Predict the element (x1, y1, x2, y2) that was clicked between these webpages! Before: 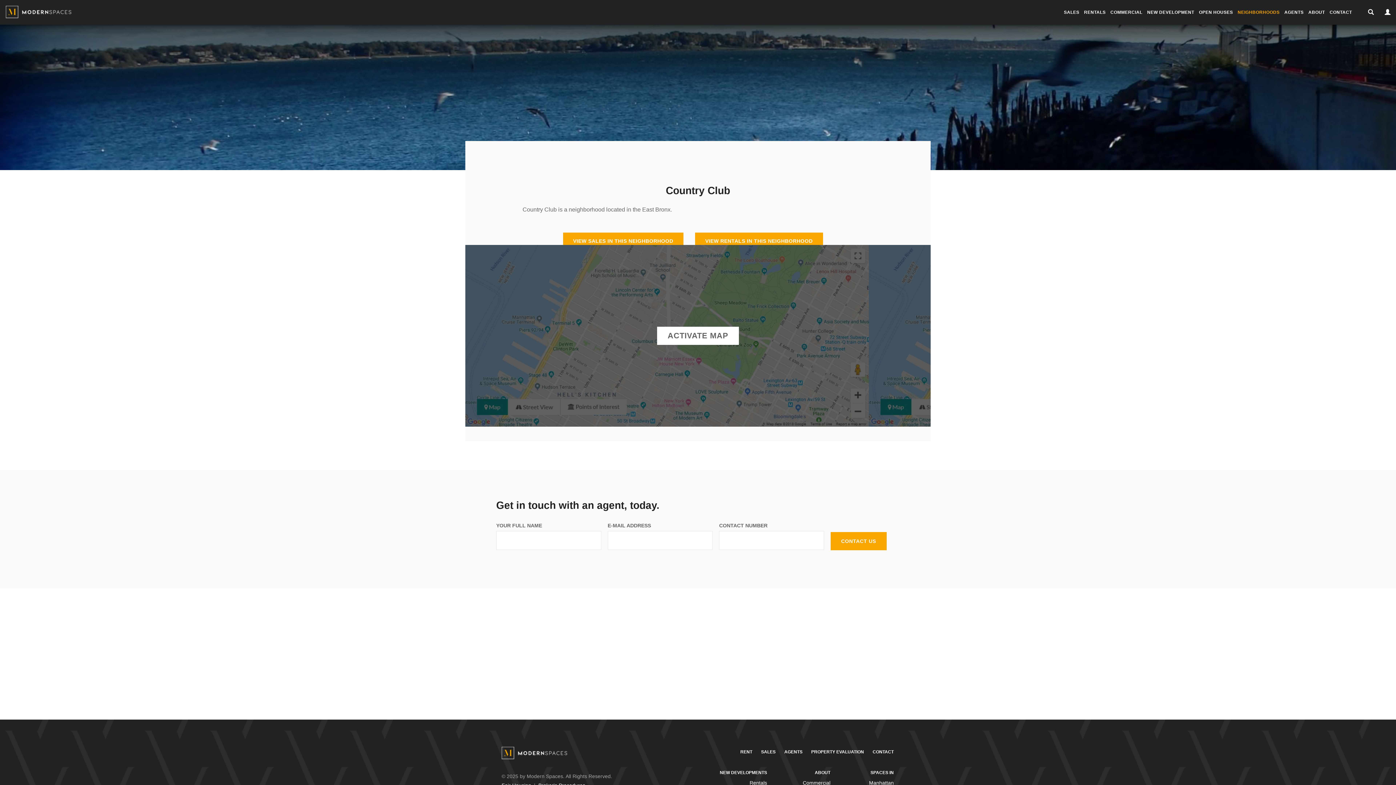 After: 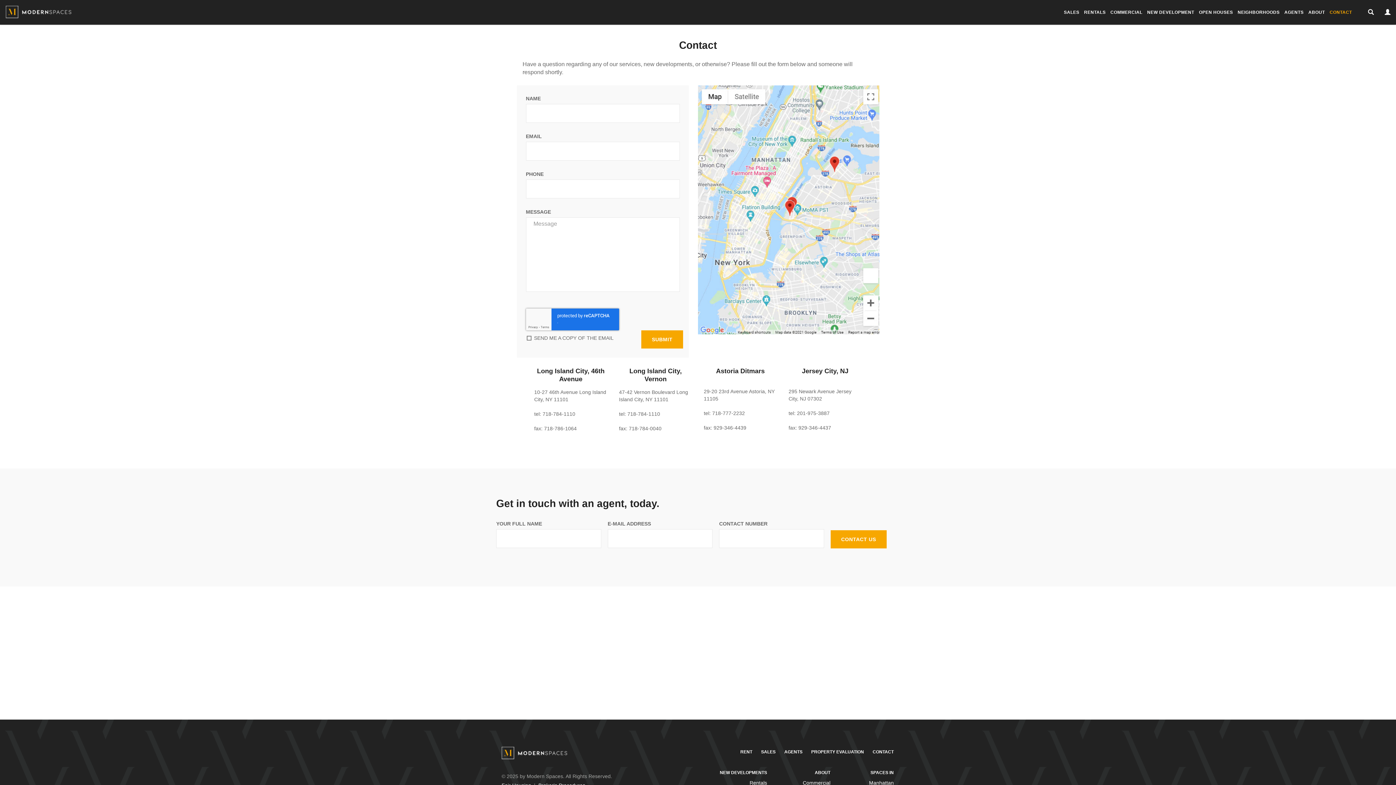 Action: label: CONTACT bbox: (872, 749, 894, 754)